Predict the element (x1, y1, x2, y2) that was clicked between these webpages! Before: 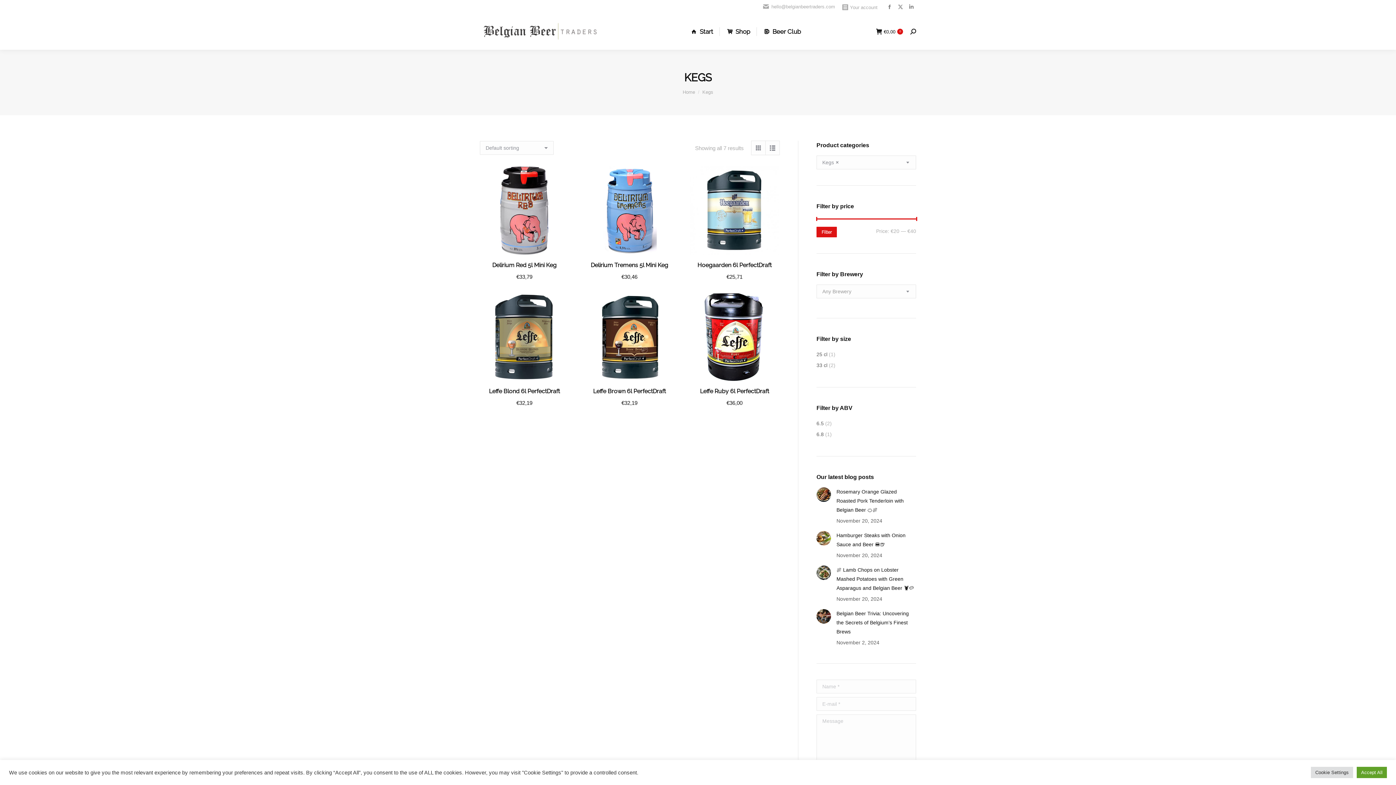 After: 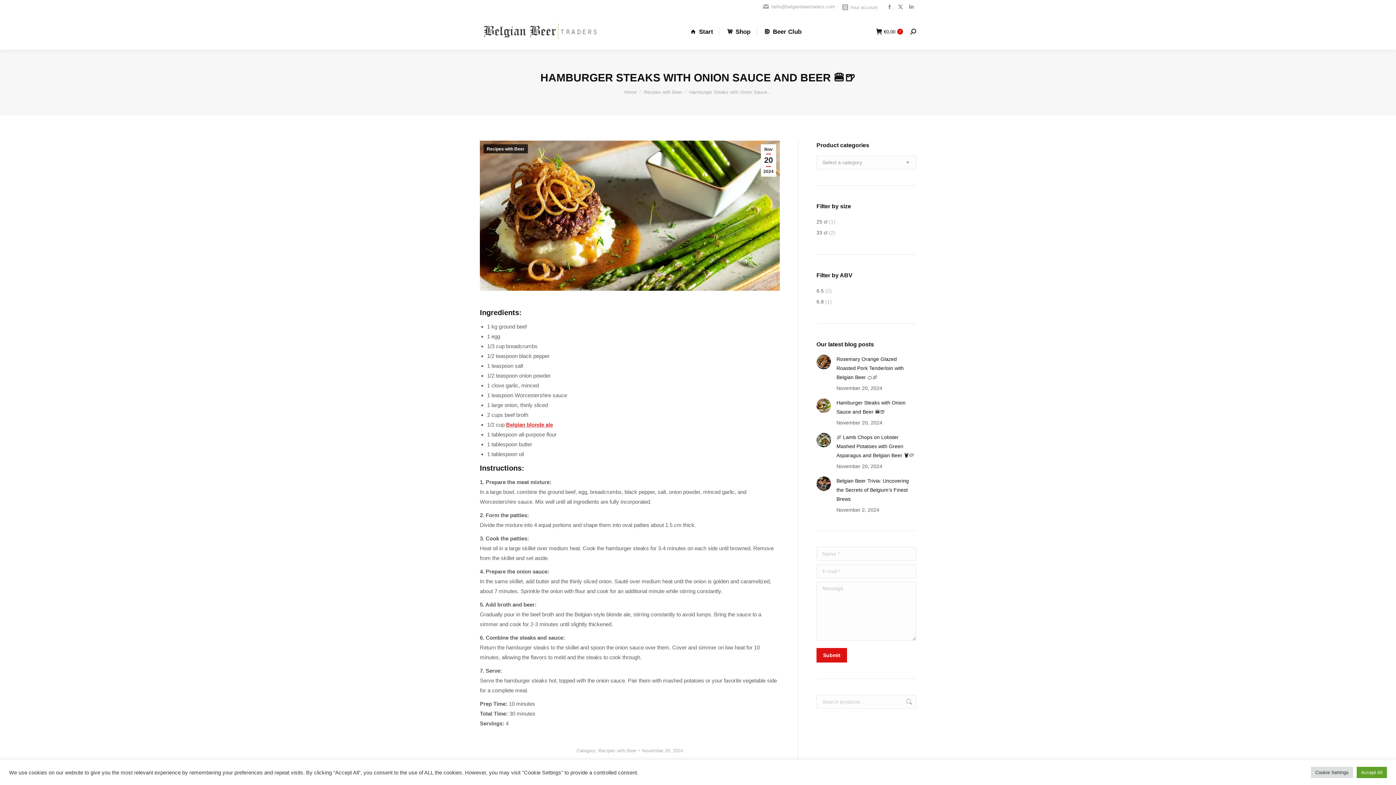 Action: label: Post image bbox: (816, 531, 831, 545)